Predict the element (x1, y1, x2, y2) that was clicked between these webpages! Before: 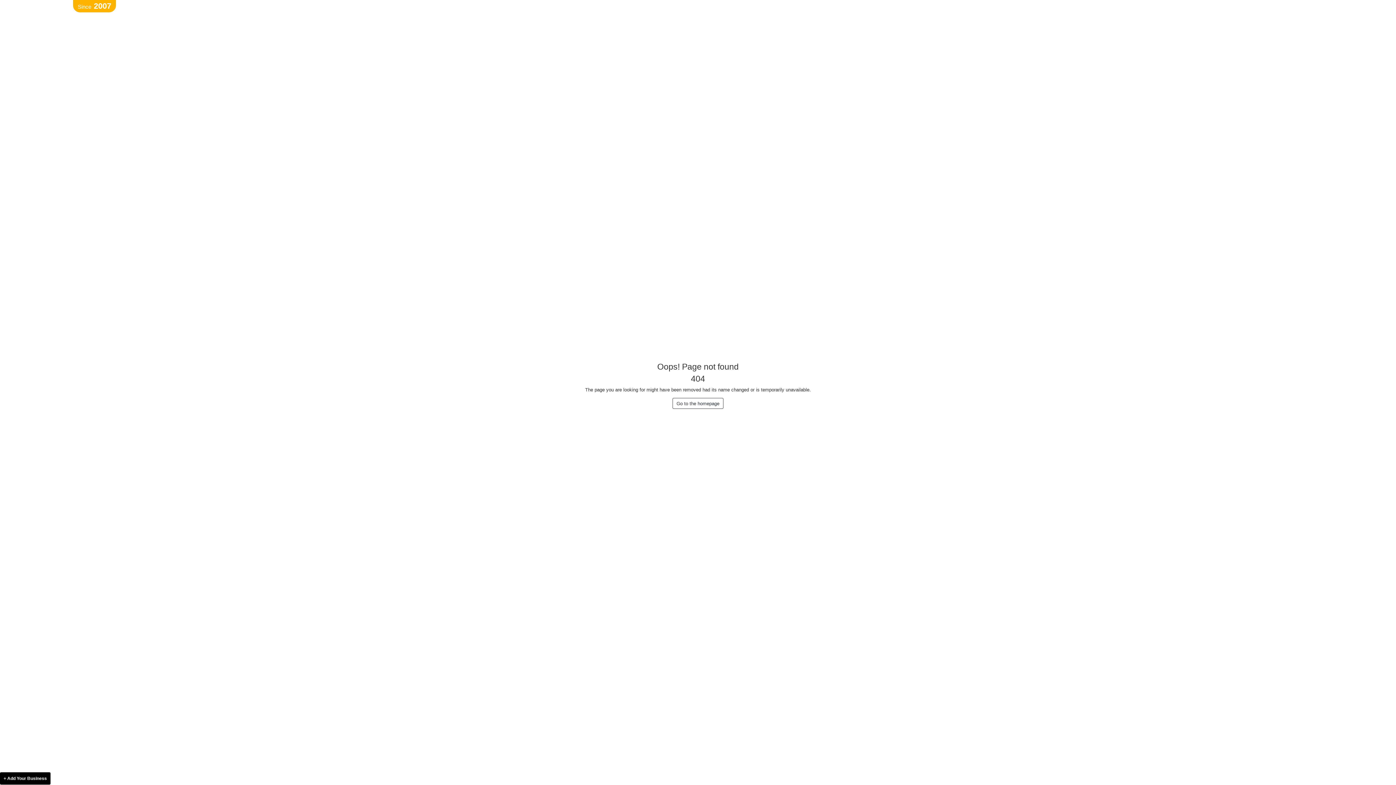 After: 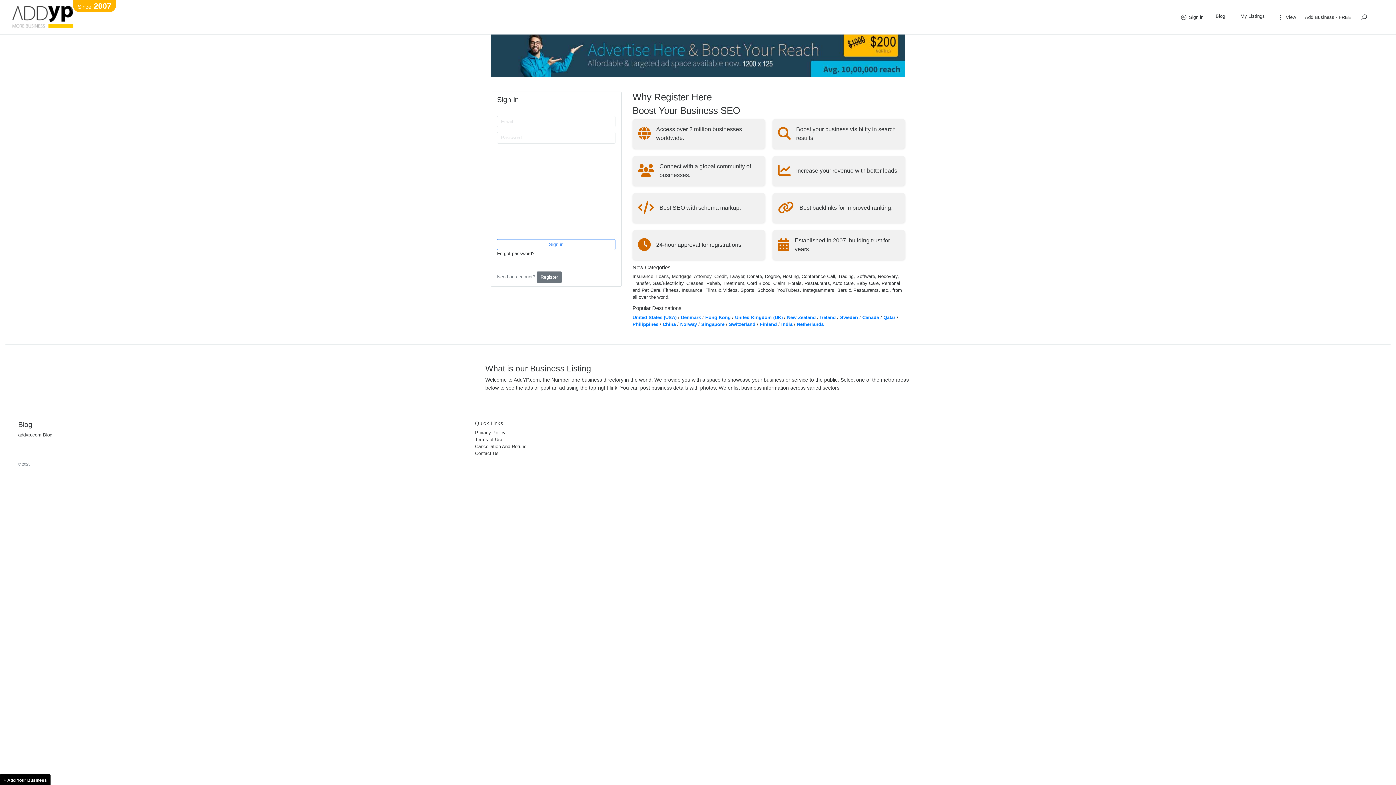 Action: label: Since2007 bbox: (72, 0, 116, 12)